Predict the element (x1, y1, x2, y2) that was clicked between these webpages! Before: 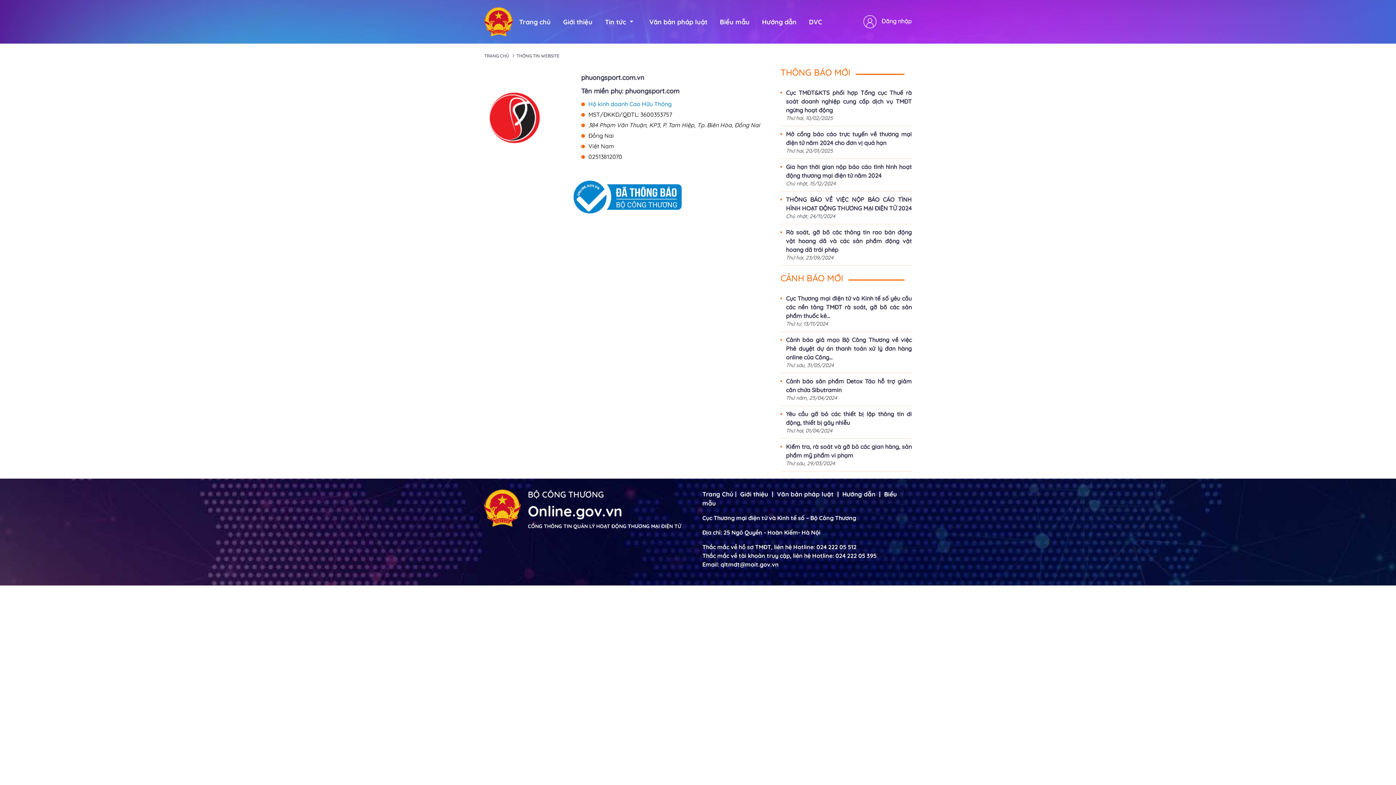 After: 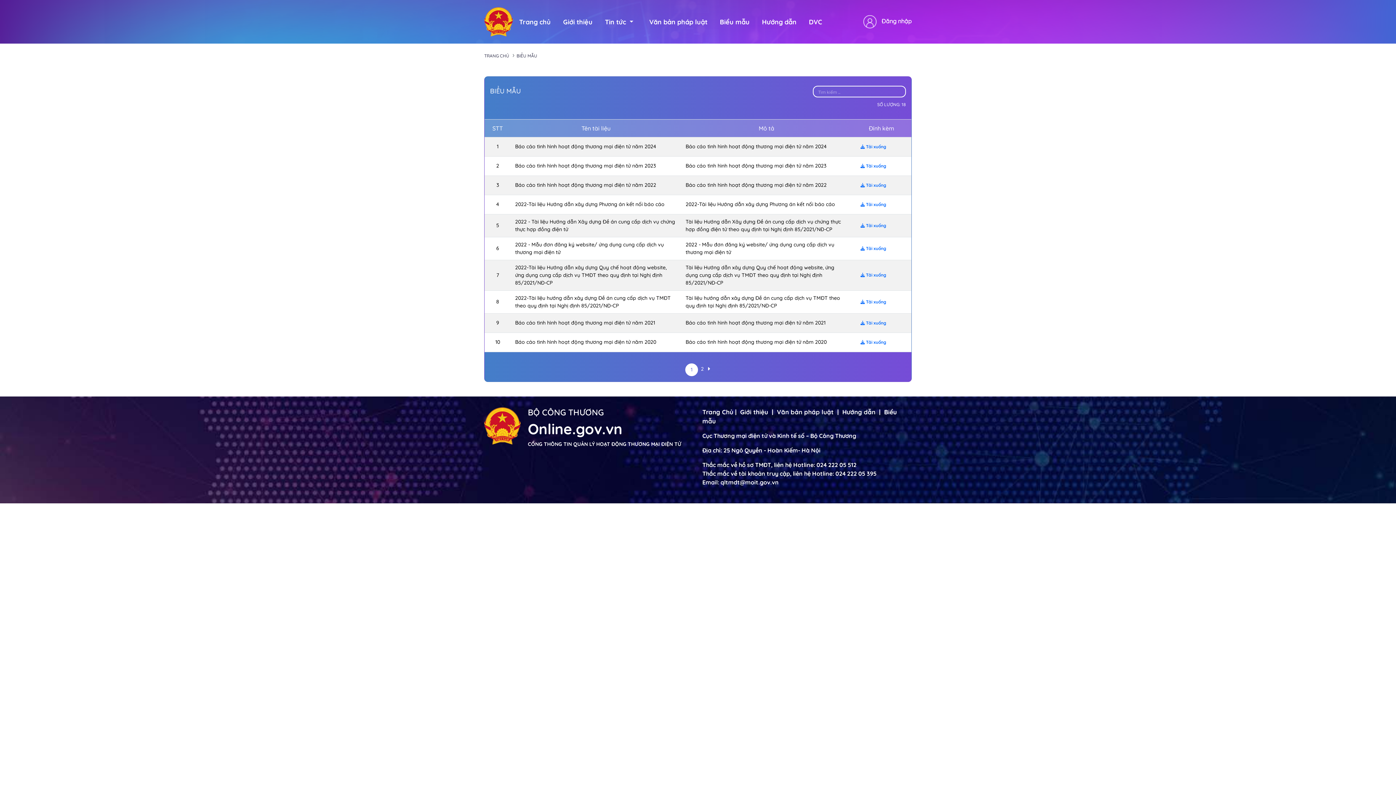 Action: bbox: (720, 16, 749, 26) label: Biểu mẫu